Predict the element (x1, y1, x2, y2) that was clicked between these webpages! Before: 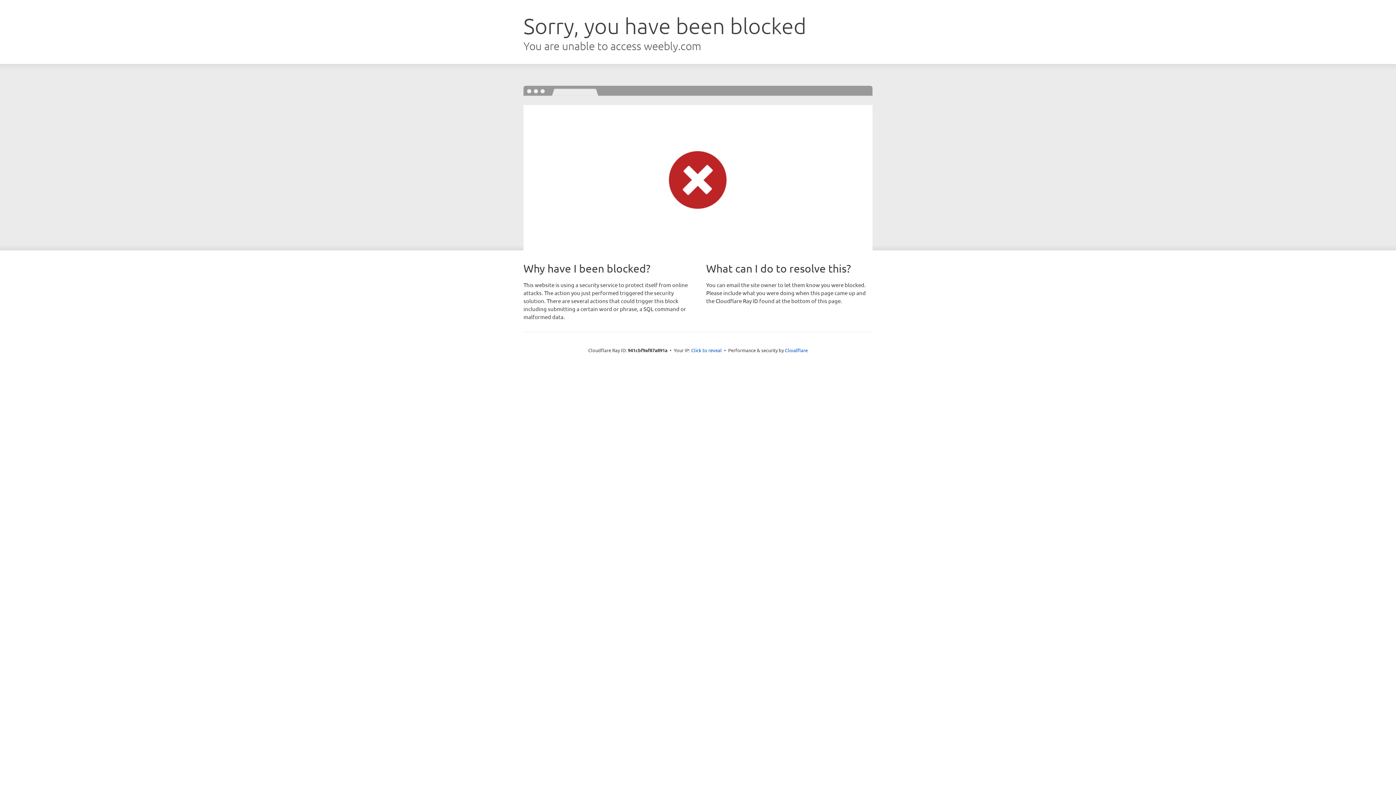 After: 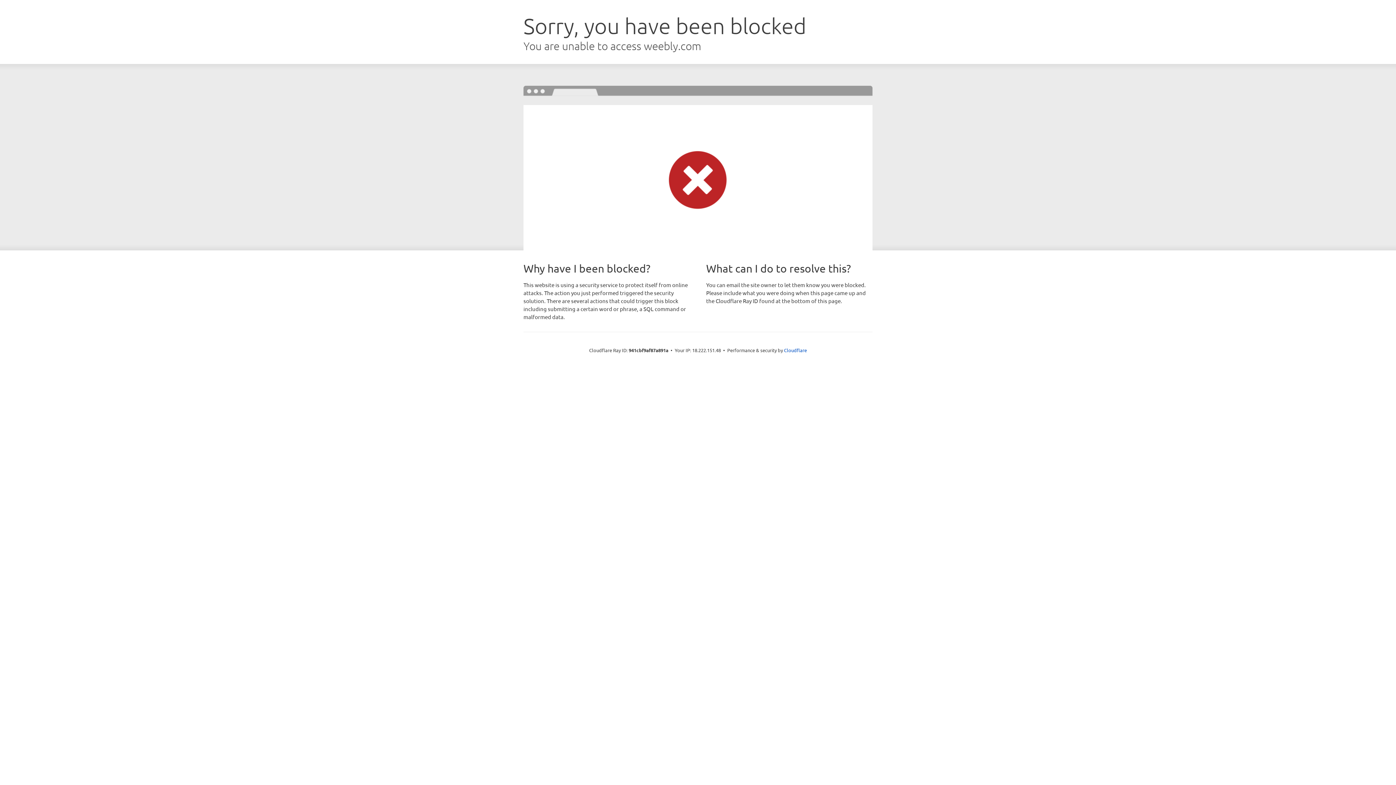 Action: label: Click to reveal bbox: (691, 346, 722, 353)